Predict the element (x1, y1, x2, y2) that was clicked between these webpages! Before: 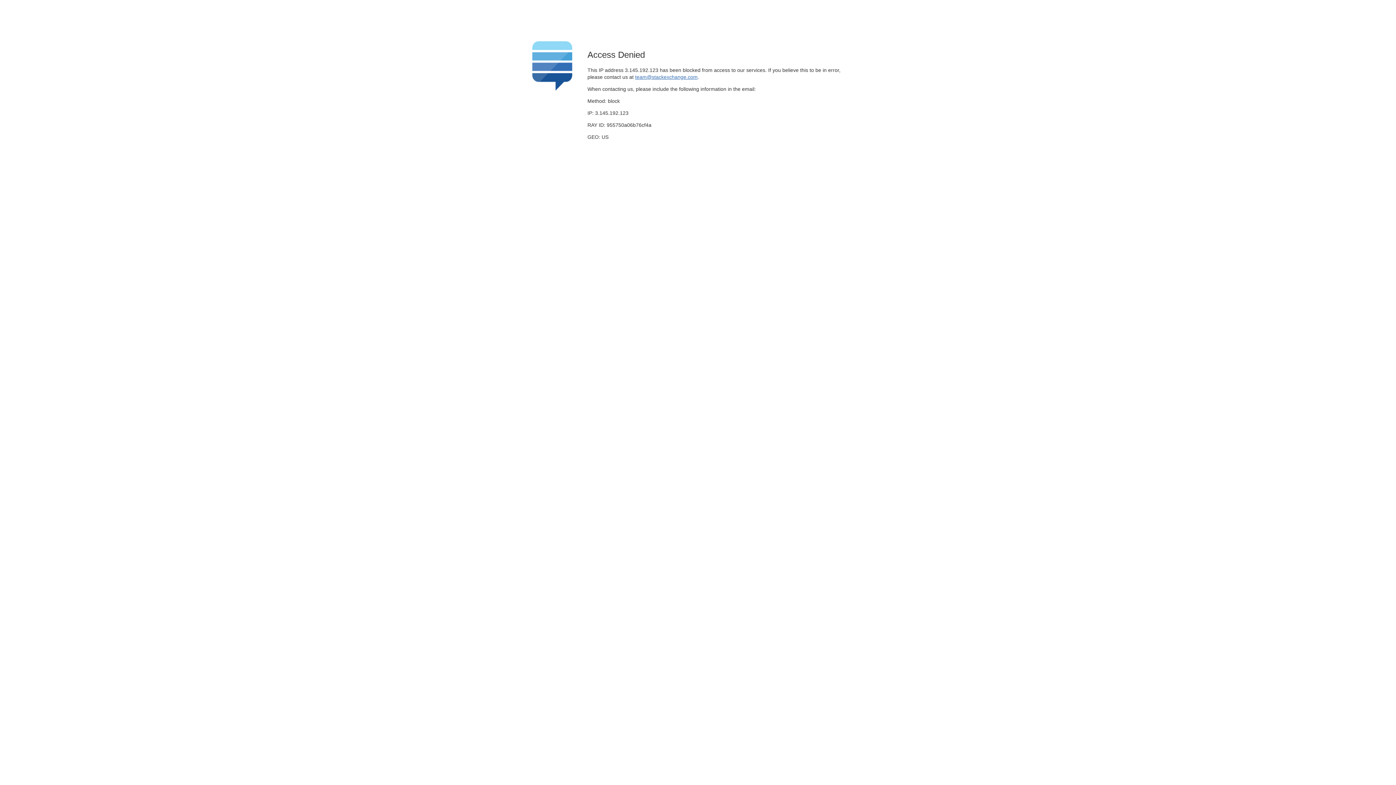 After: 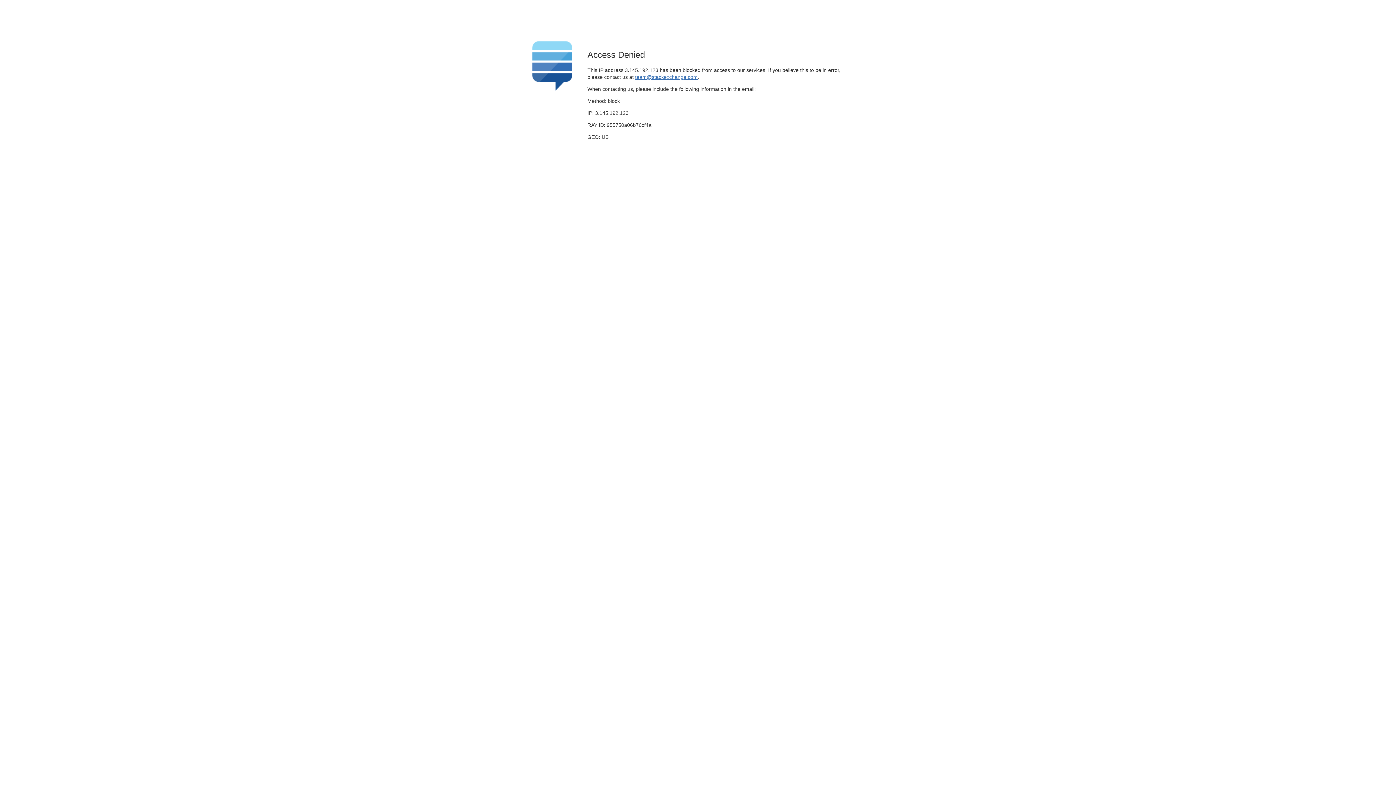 Action: bbox: (635, 74, 697, 79) label: team@stackexchange.com